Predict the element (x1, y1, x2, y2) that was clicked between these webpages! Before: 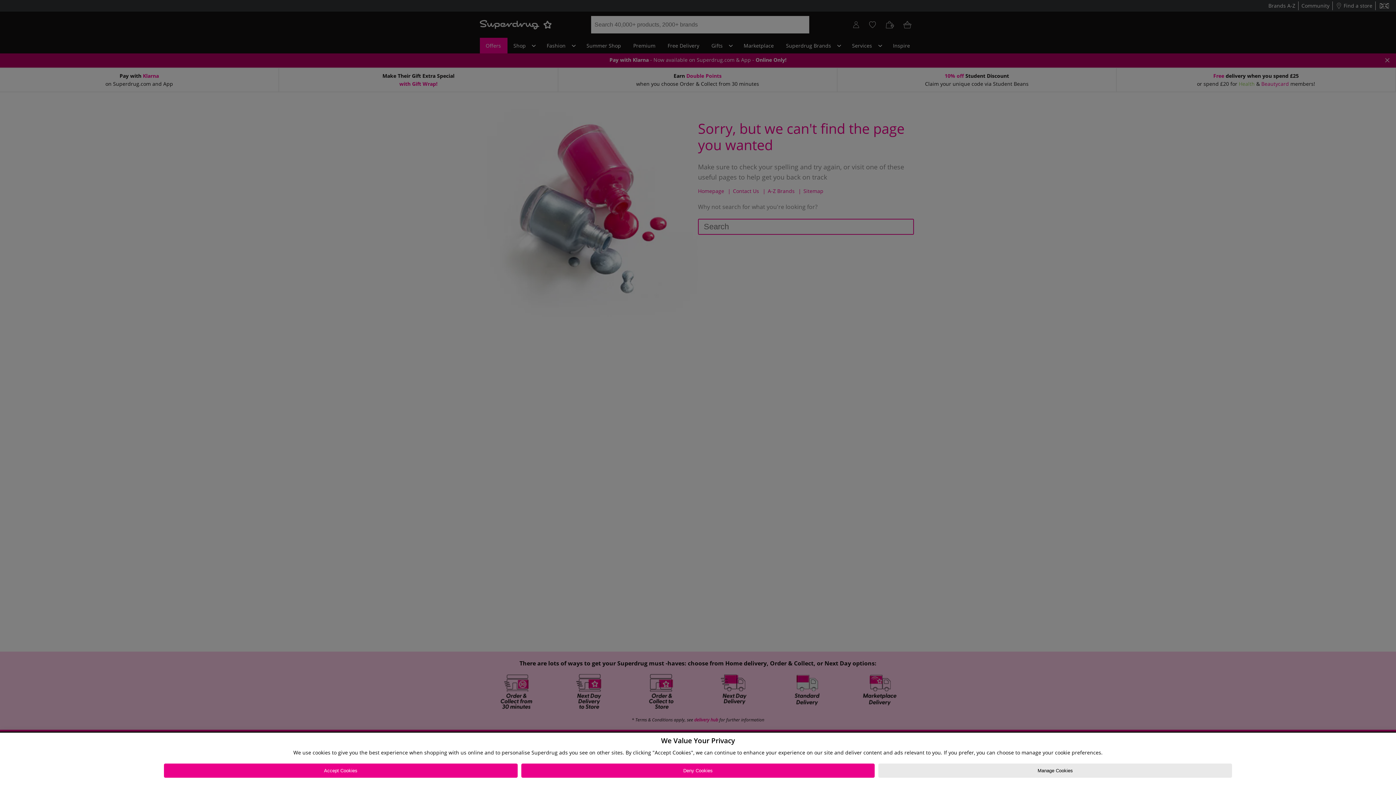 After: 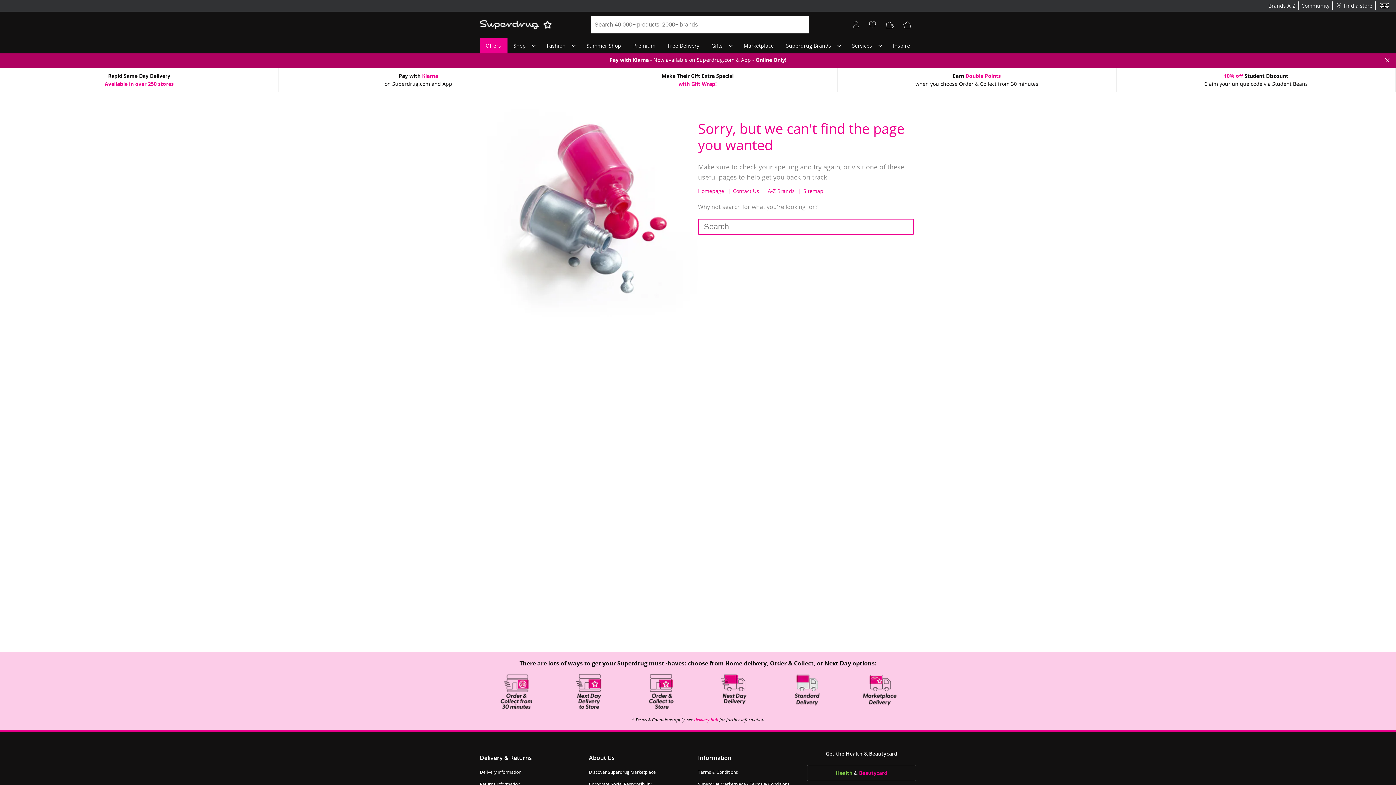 Action: bbox: (521, 764, 875, 778) label: Deny Cookies